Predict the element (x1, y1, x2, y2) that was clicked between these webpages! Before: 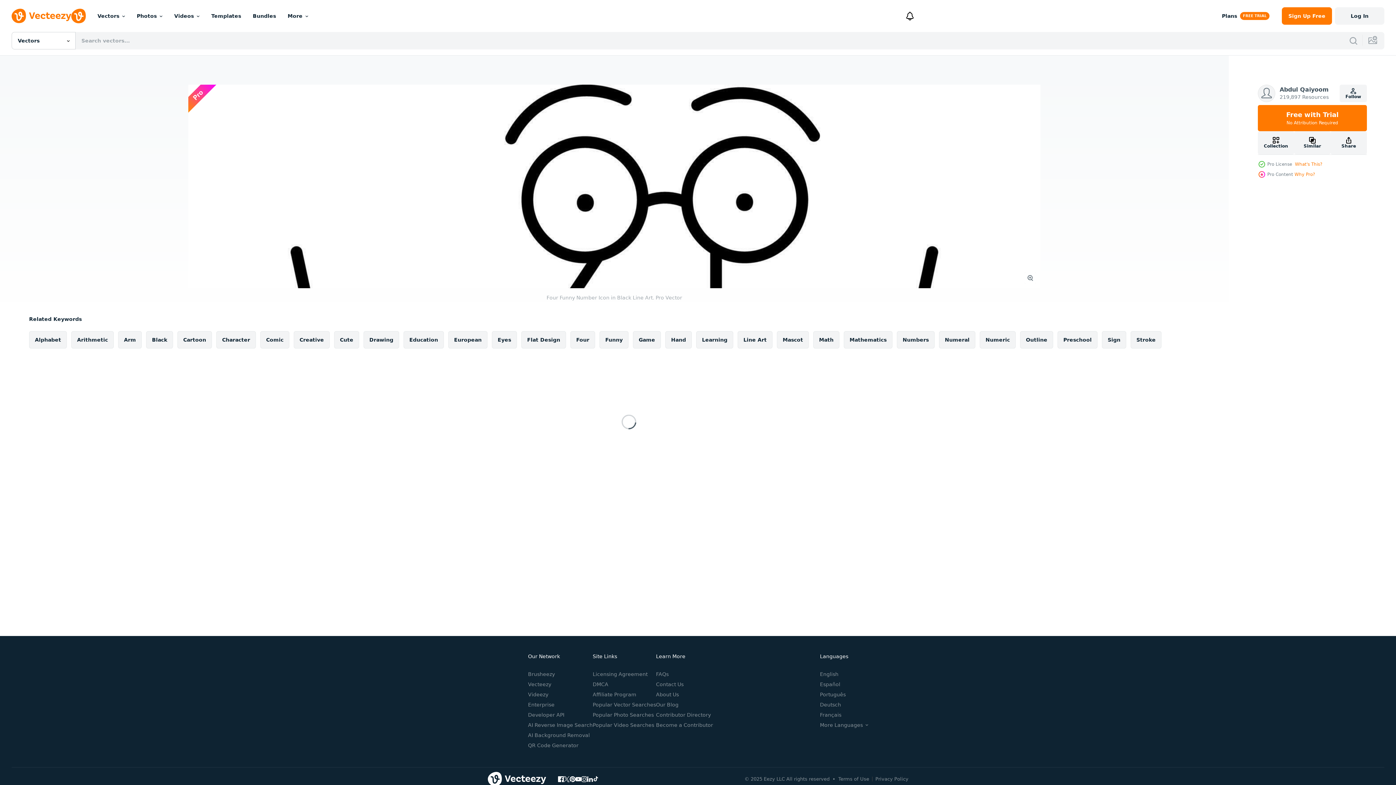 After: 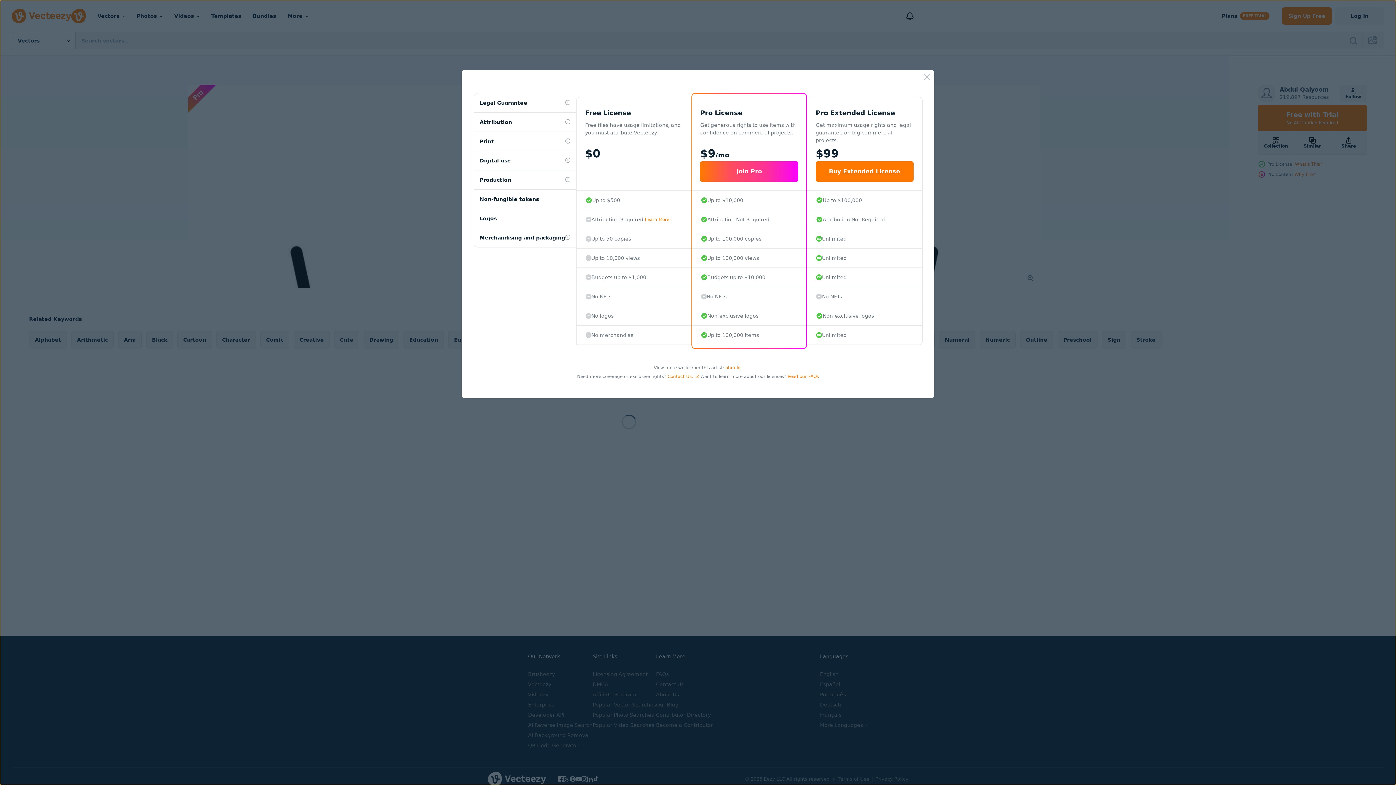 Action: bbox: (1295, 161, 1322, 166) label: What's This?